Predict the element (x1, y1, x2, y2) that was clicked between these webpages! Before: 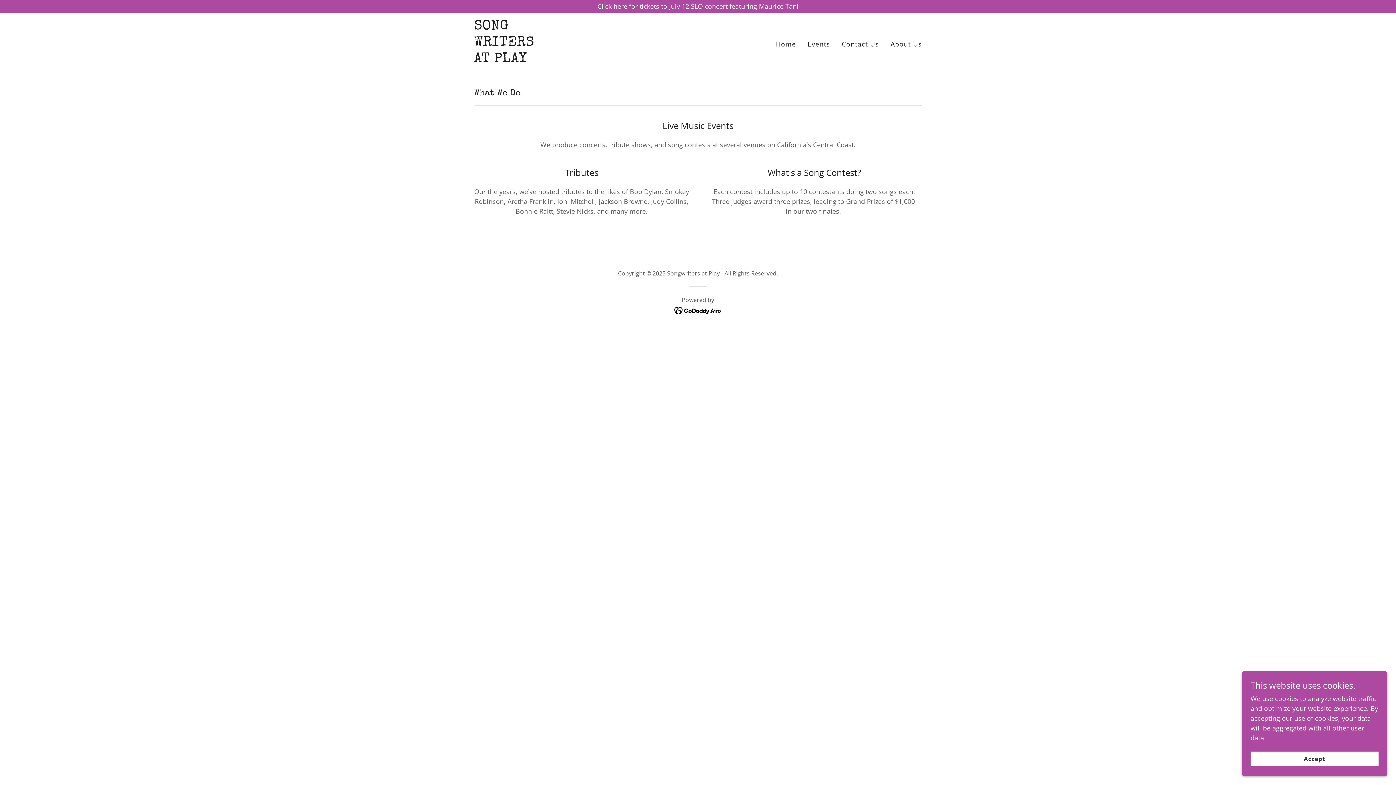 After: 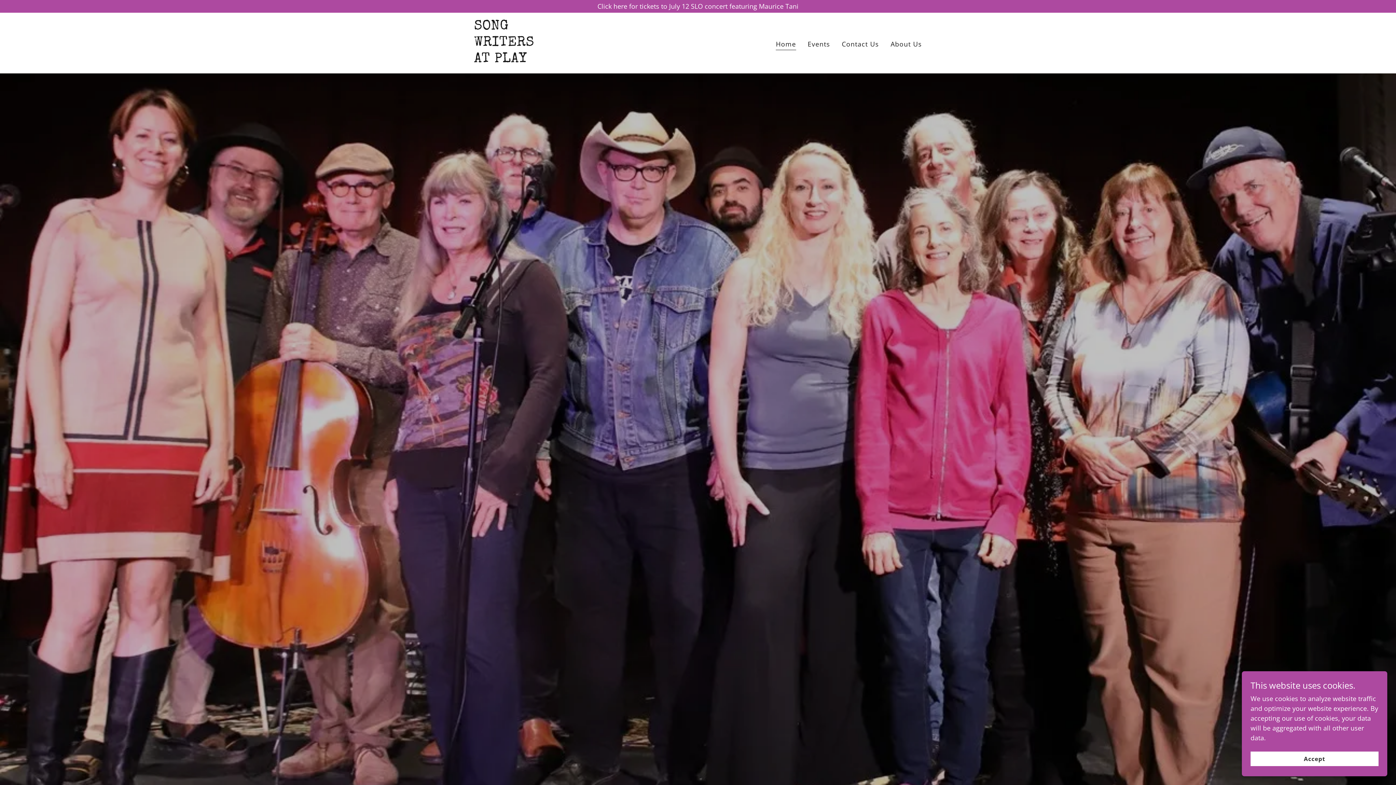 Action: bbox: (474, 55, 534, 64) label: SONG
WRITERS
AT PLAY